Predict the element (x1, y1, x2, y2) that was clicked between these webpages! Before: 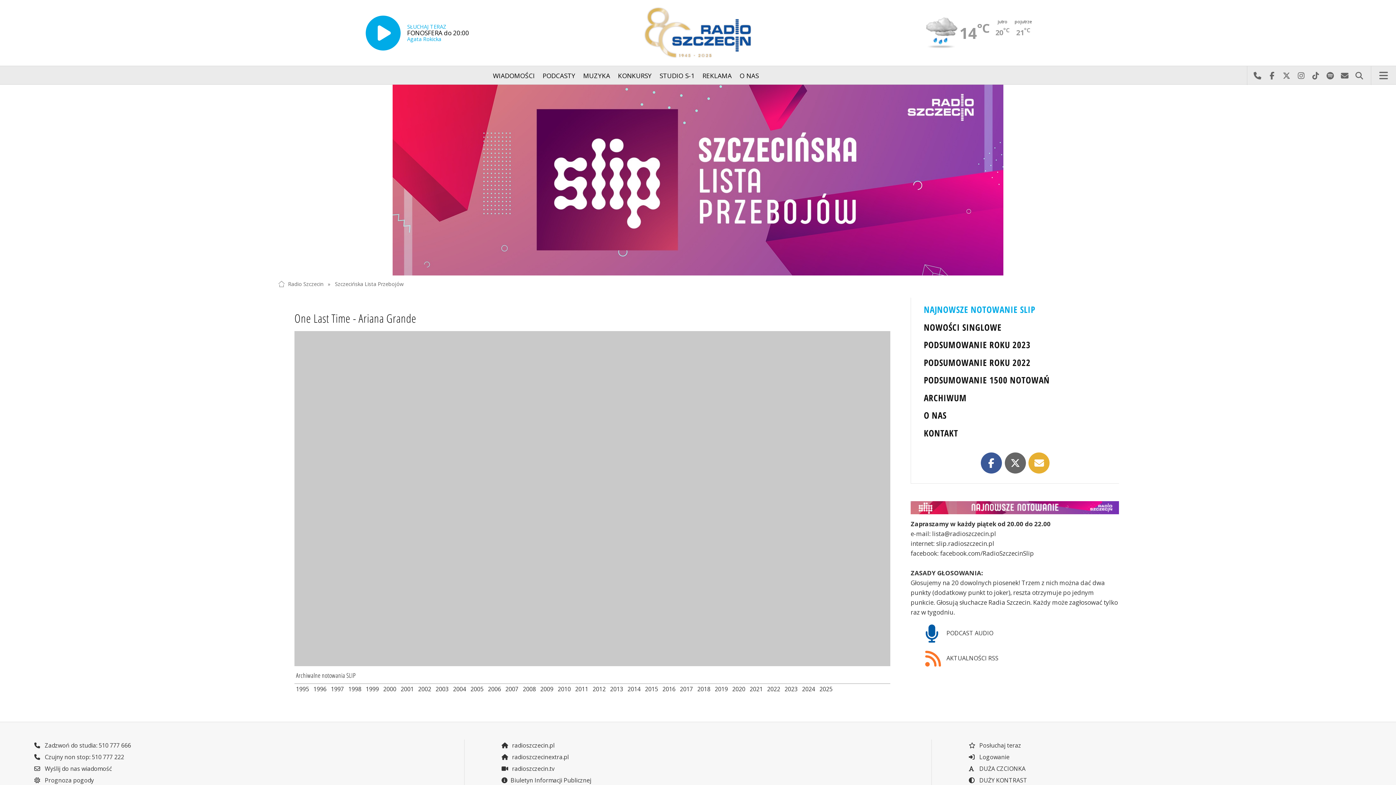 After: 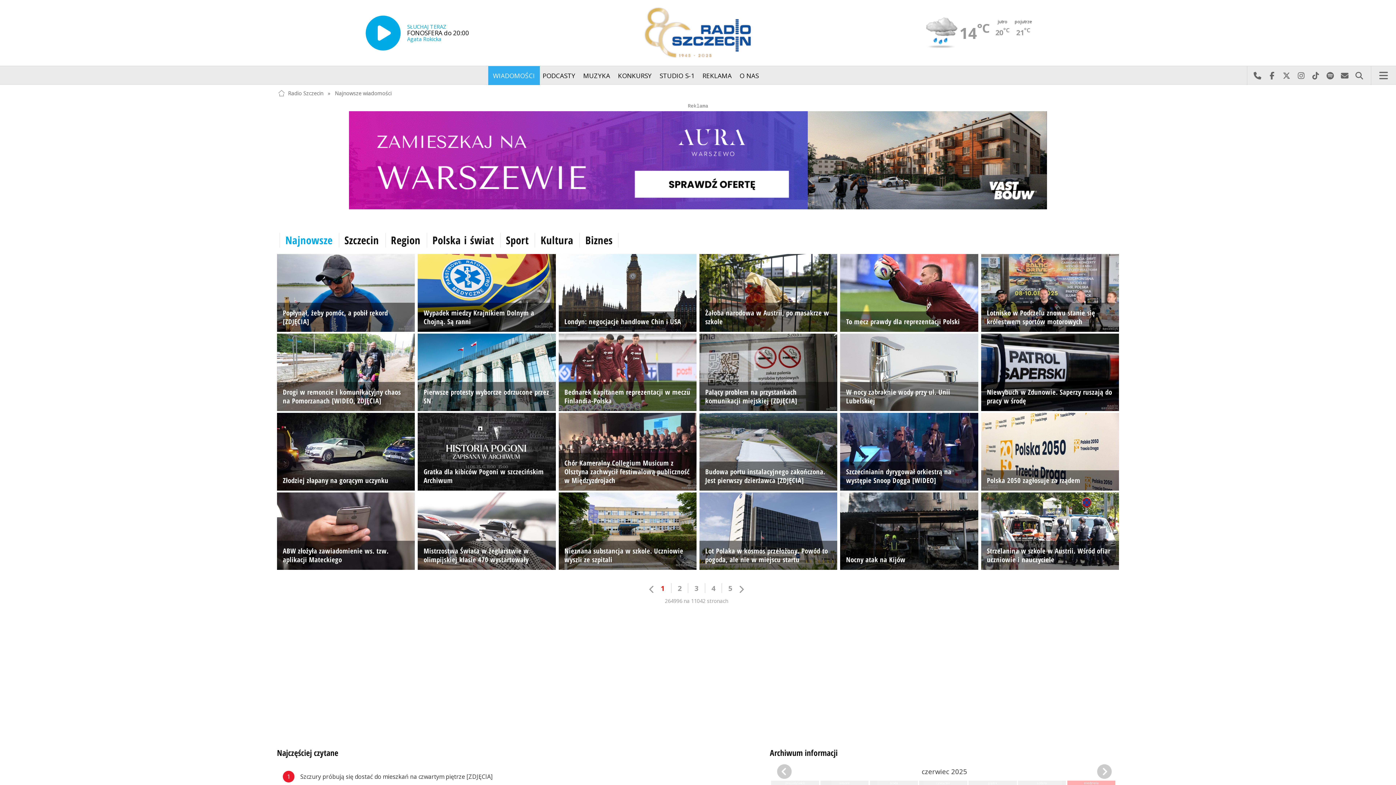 Action: bbox: (488, 66, 539, 85) label: WIADOMOŚCI